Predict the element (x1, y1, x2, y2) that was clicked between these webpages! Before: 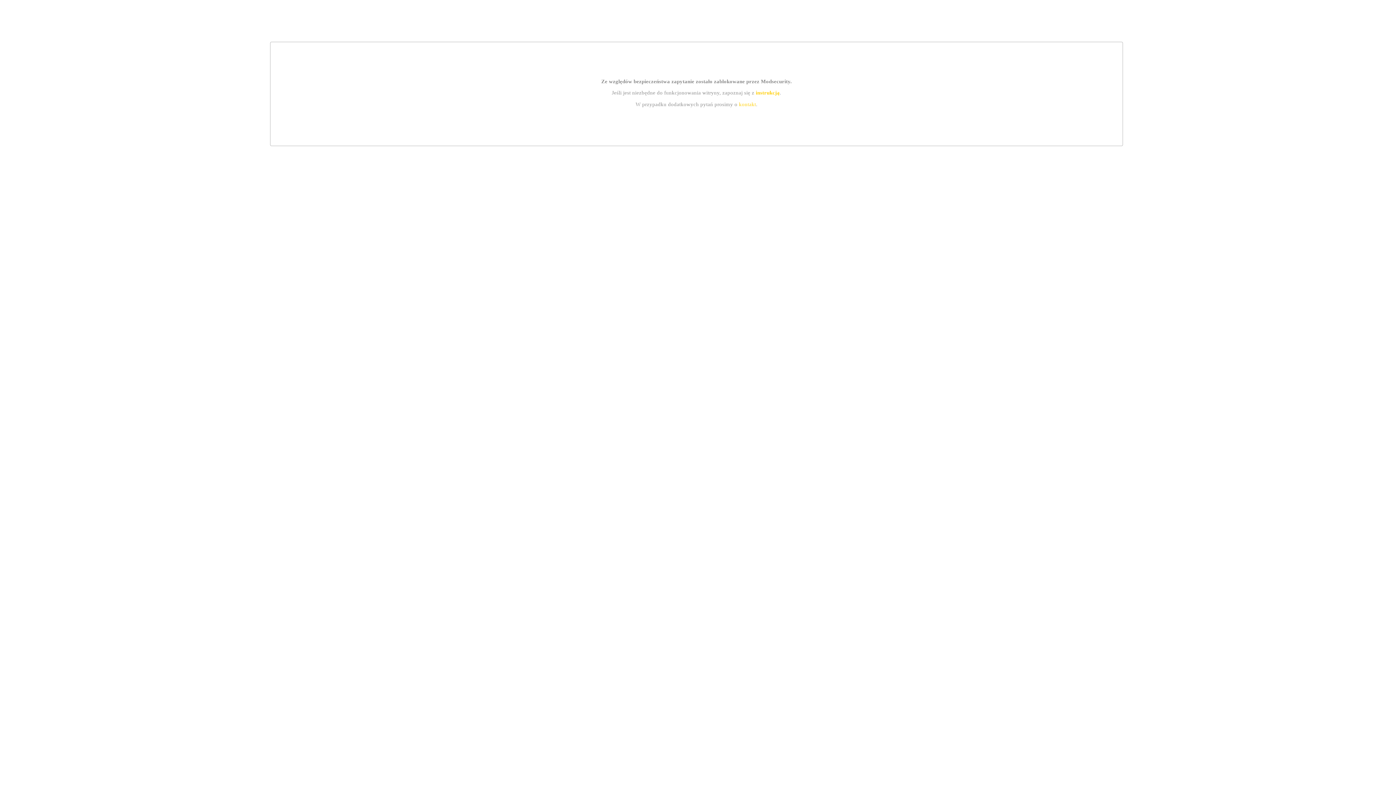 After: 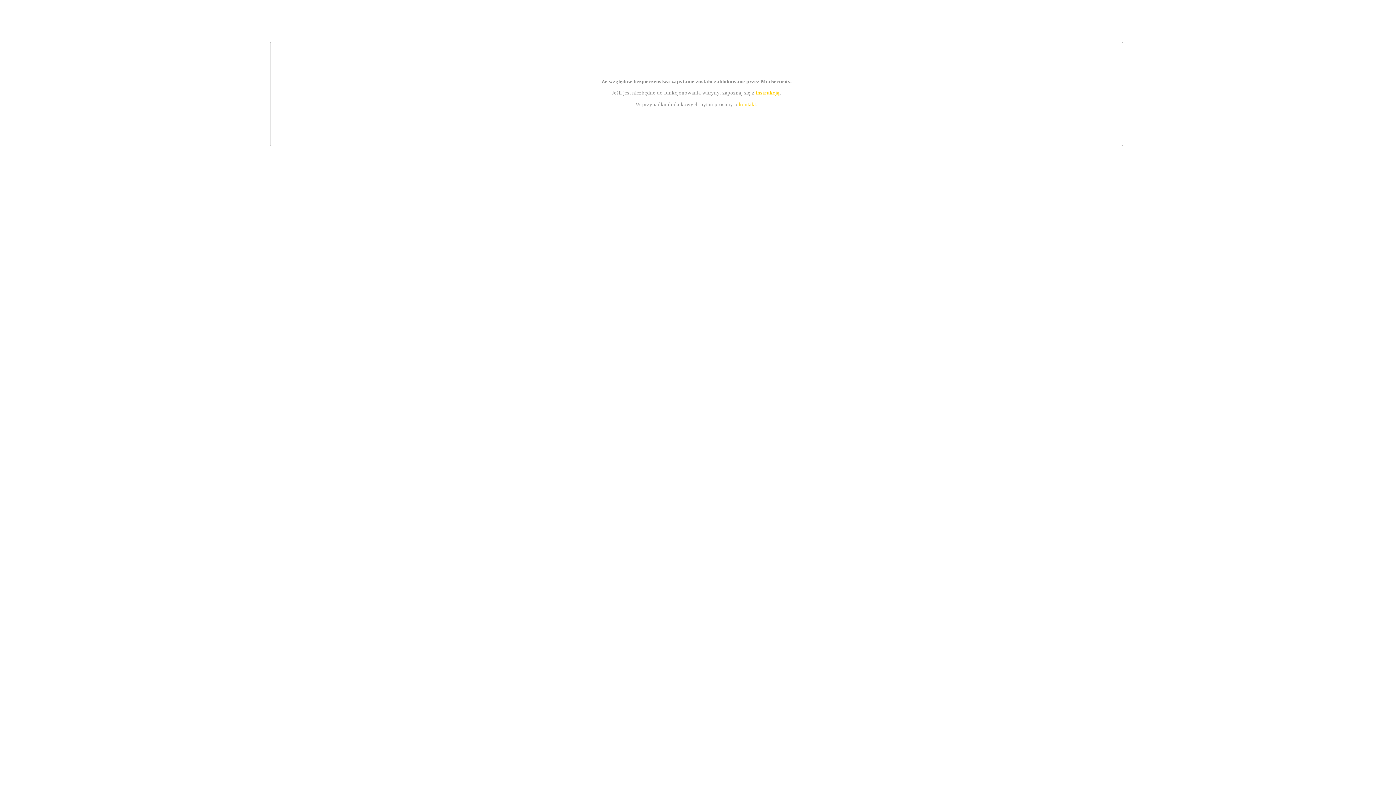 Action: label: kontakt bbox: (739, 101, 756, 107)